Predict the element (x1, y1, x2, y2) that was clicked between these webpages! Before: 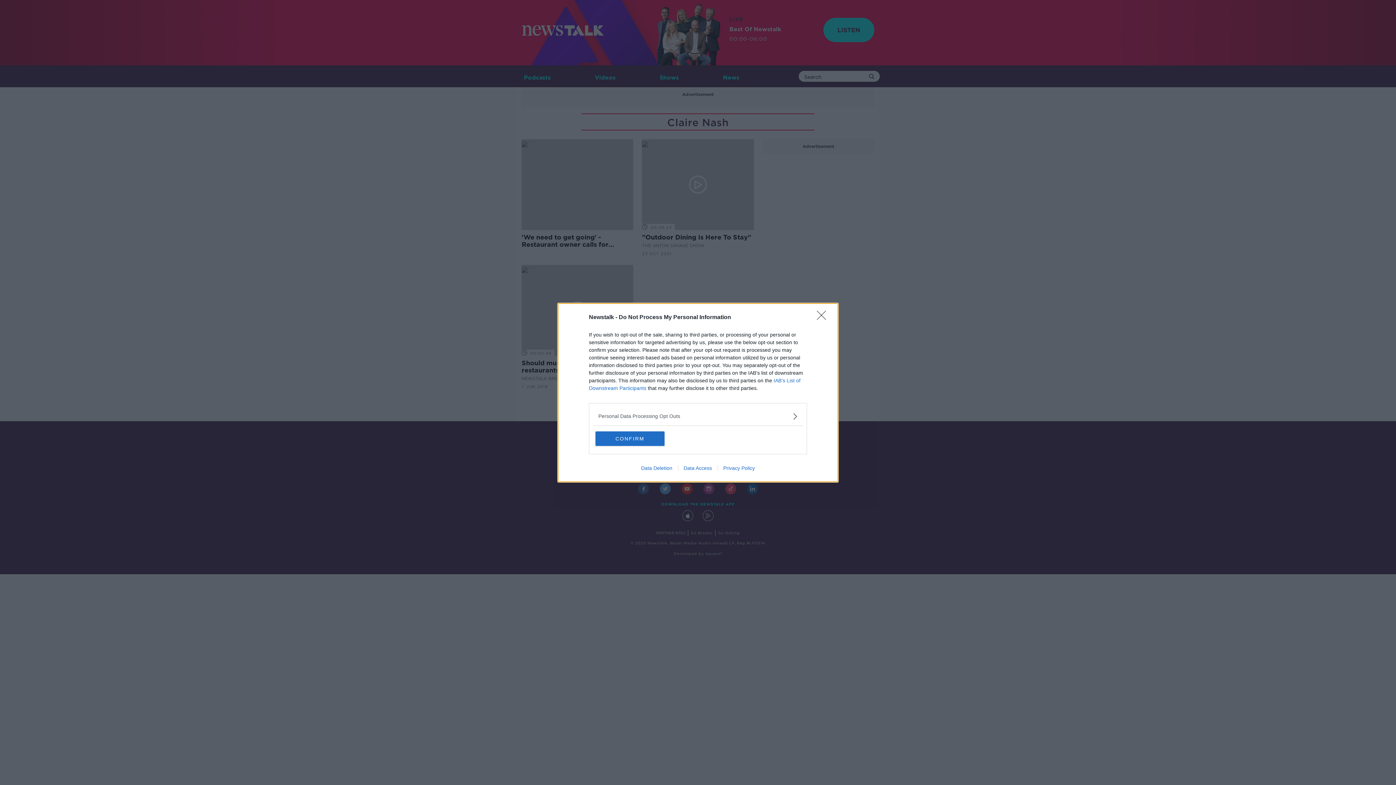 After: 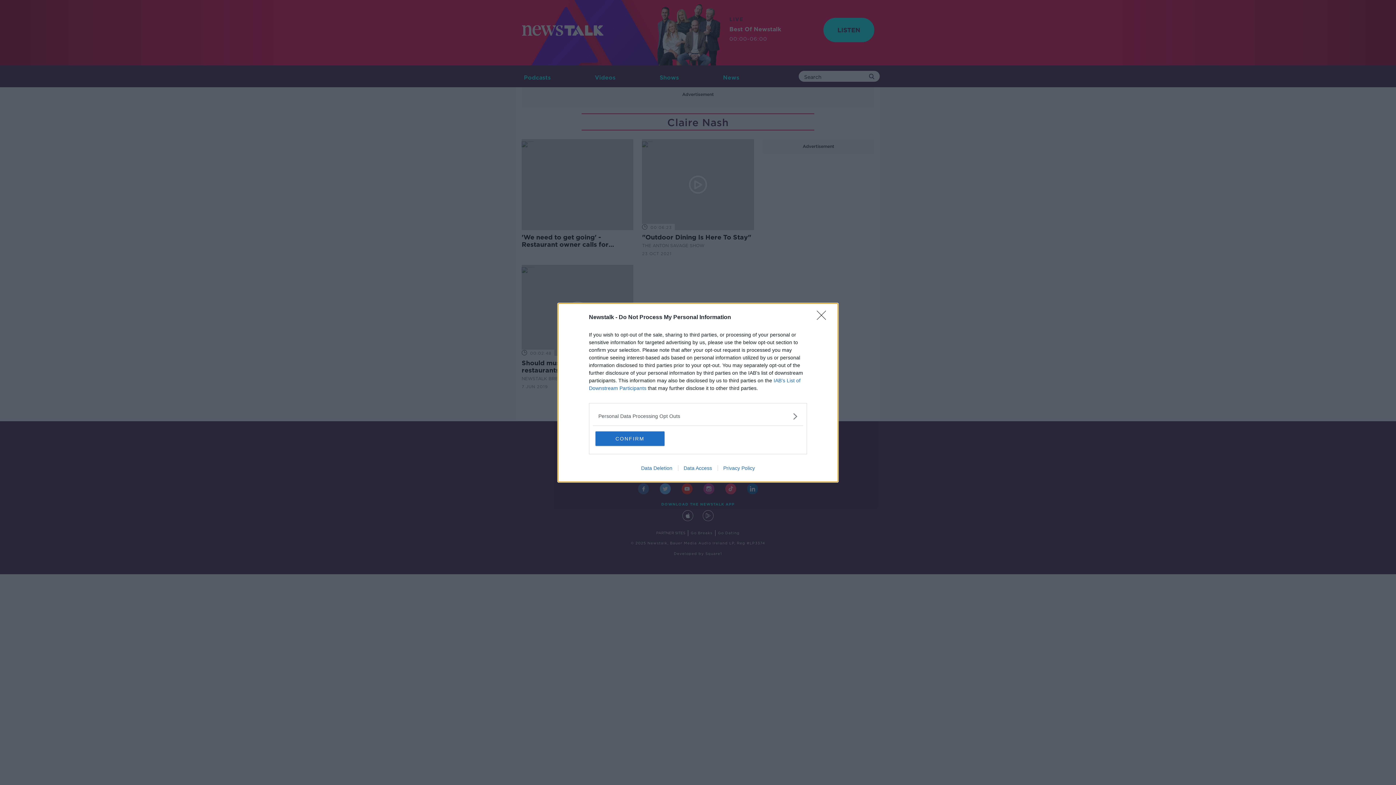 Action: label: Privacy Policy bbox: (717, 465, 760, 471)